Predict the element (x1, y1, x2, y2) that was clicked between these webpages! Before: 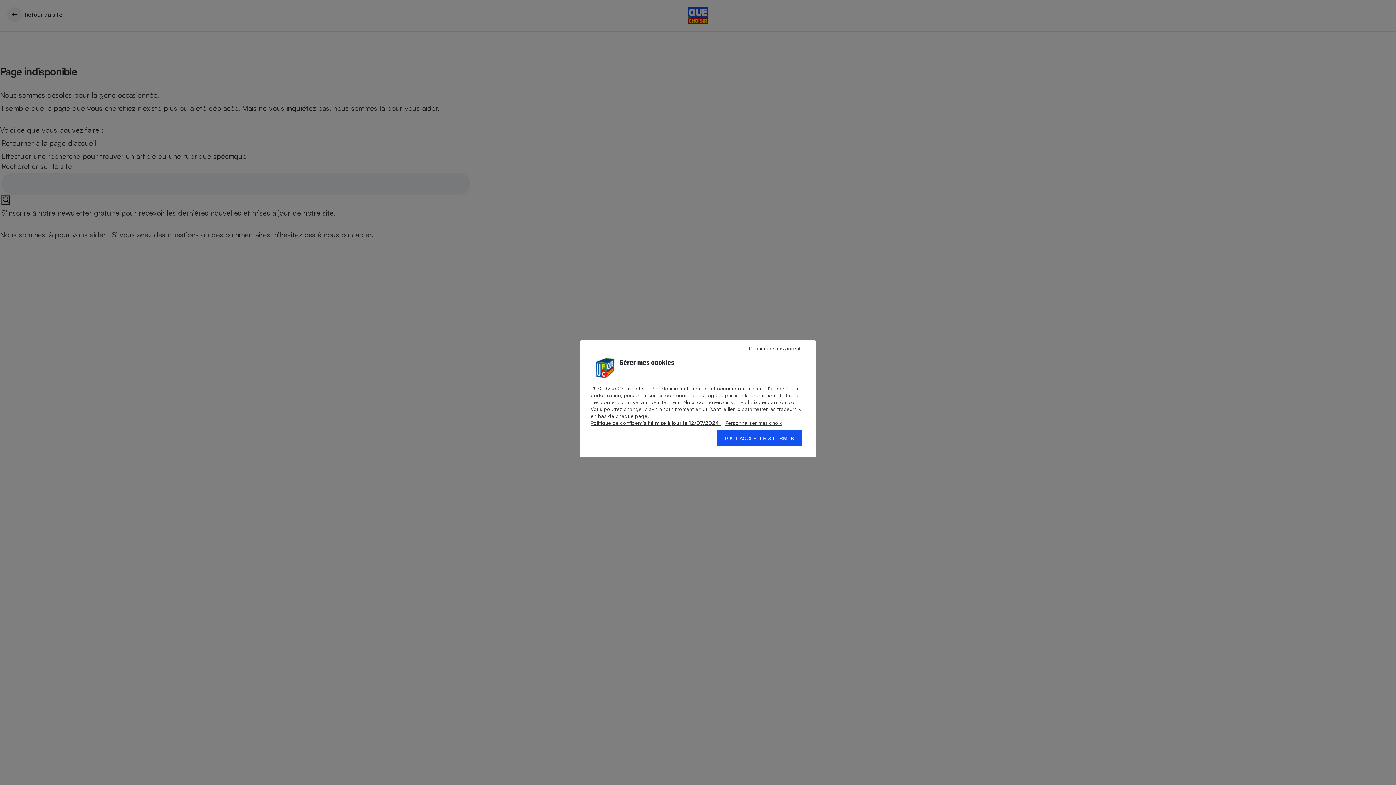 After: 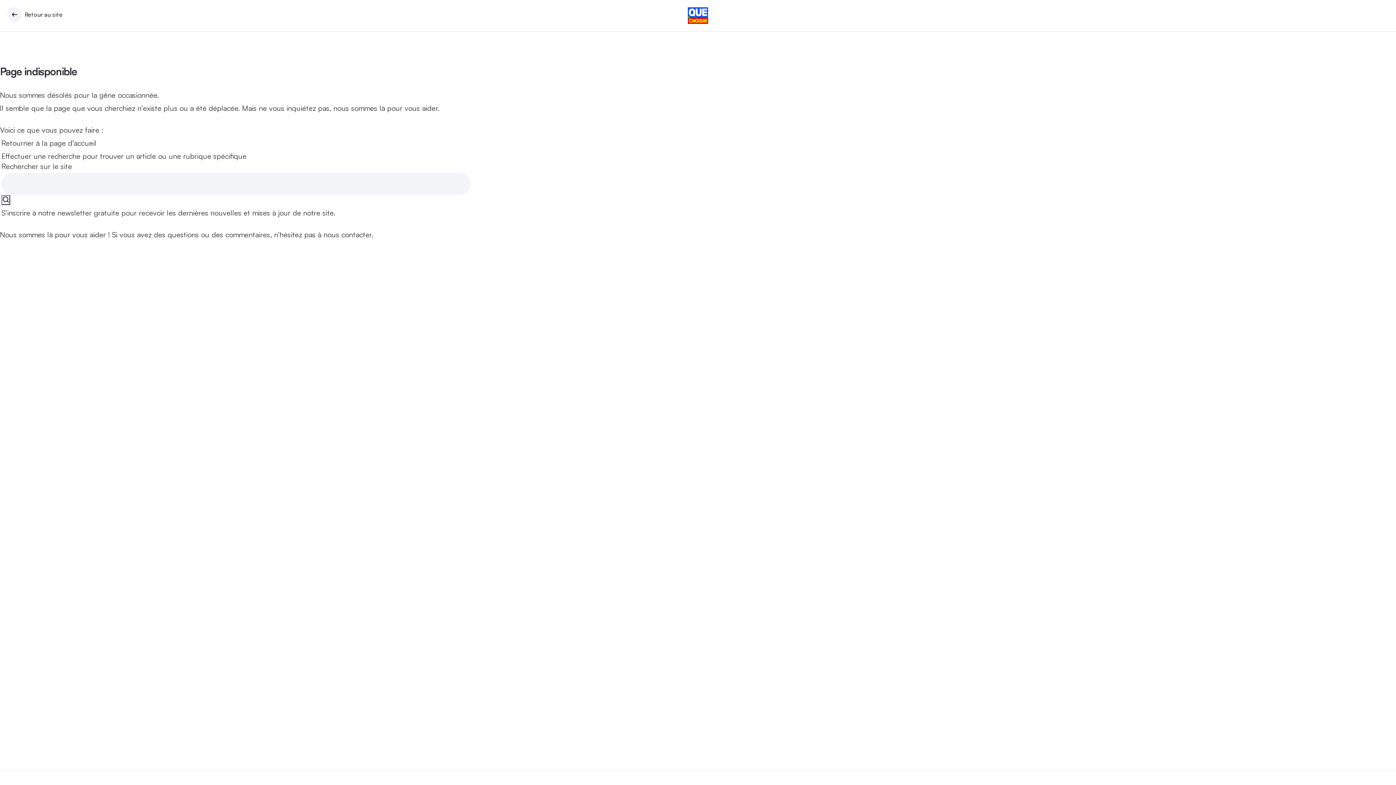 Action: label: Continuer sans accepter bbox: (741, 344, 812, 353)